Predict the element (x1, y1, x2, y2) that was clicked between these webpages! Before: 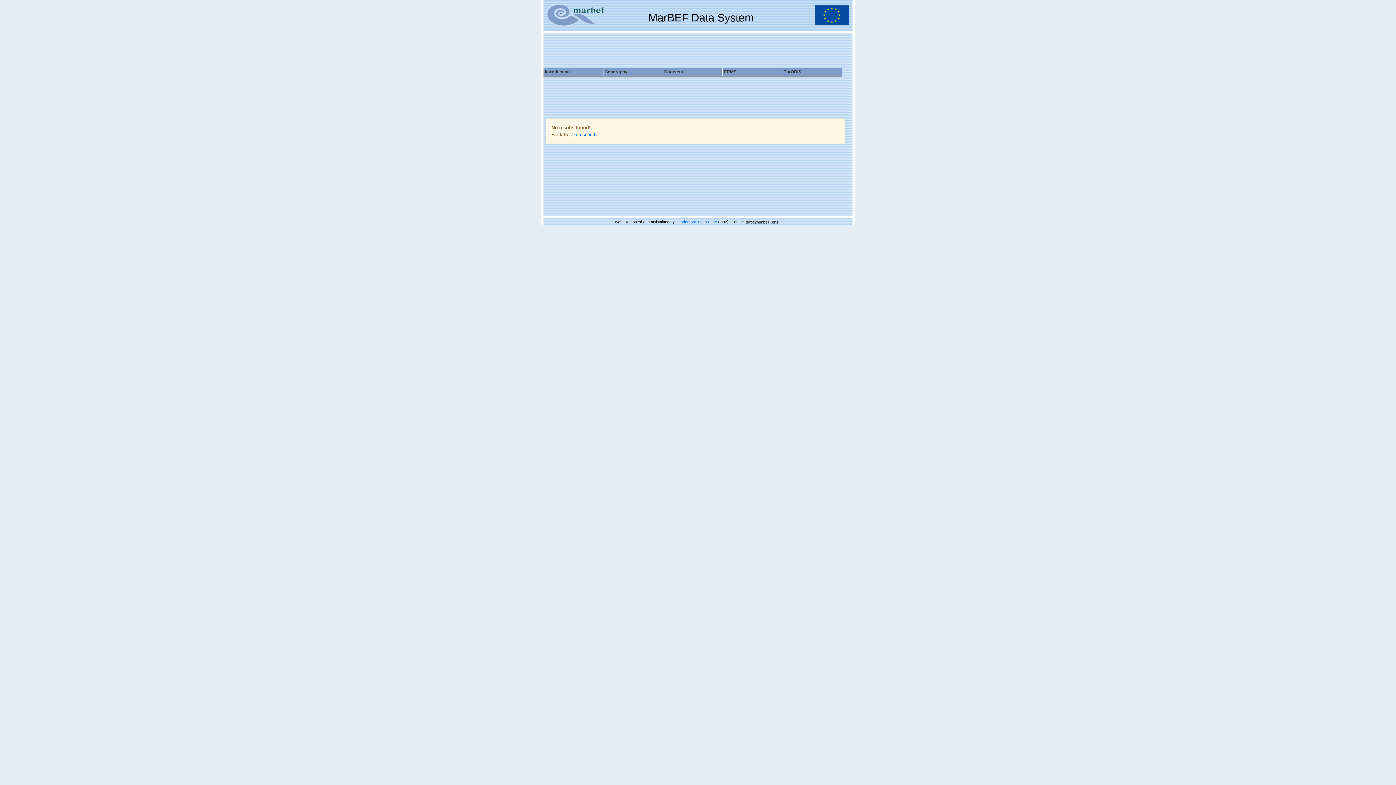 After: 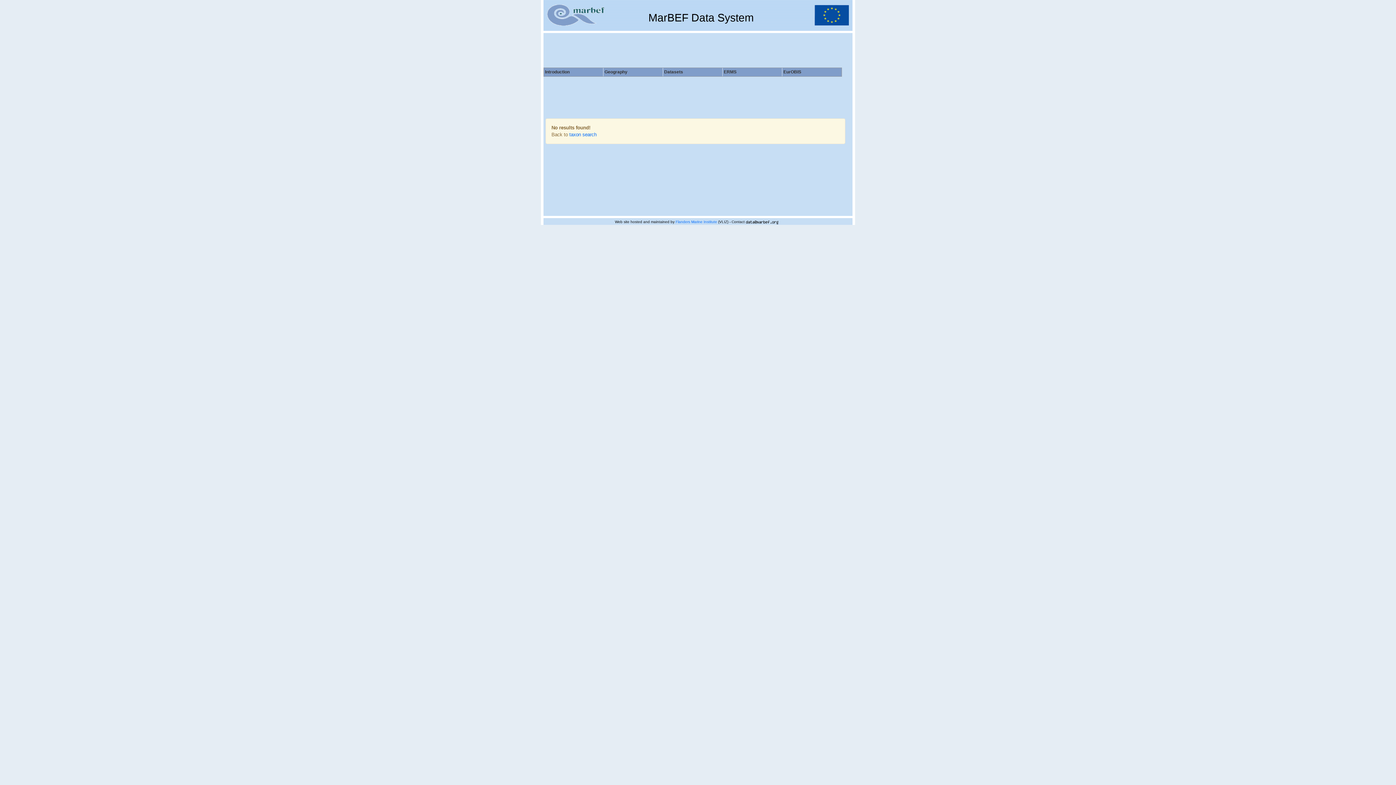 Action: bbox: (547, 12, 604, 17)